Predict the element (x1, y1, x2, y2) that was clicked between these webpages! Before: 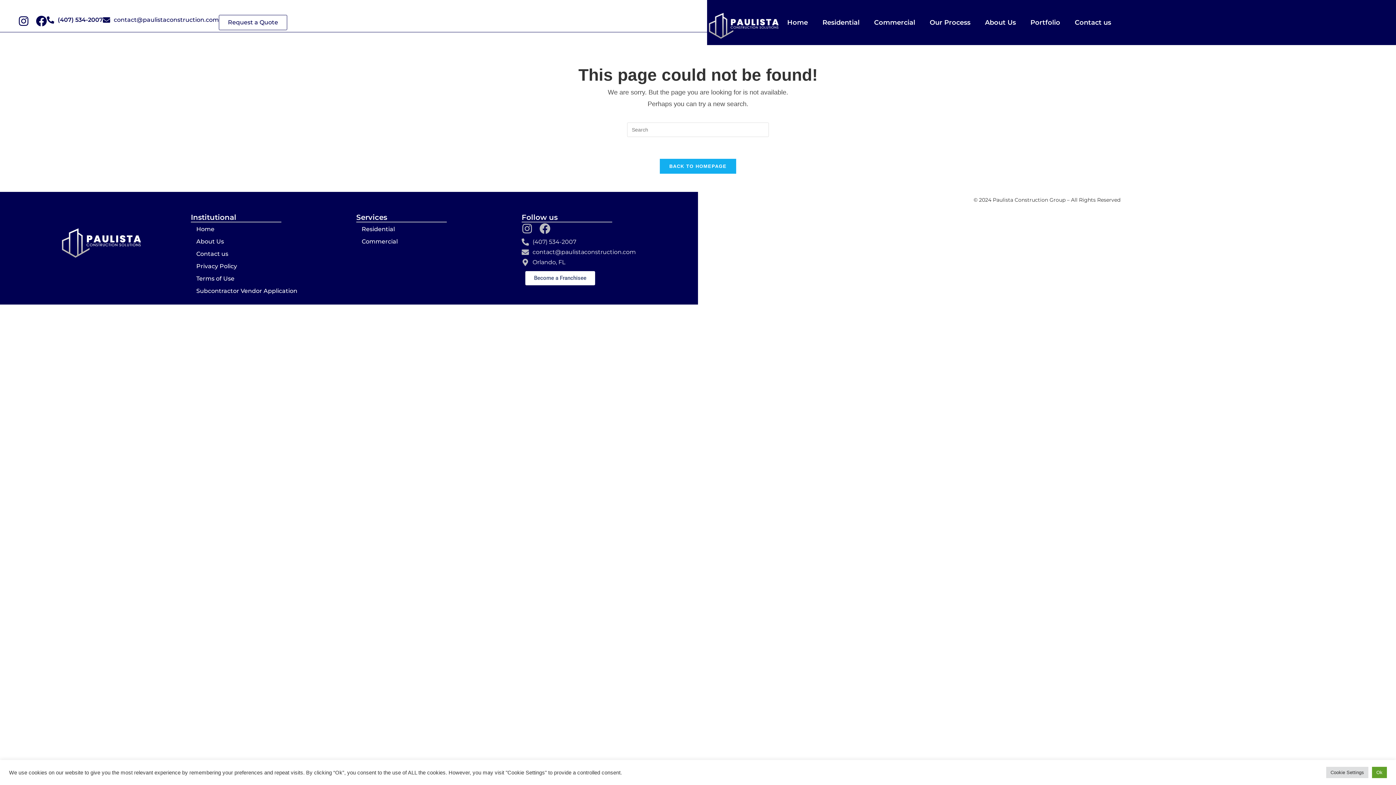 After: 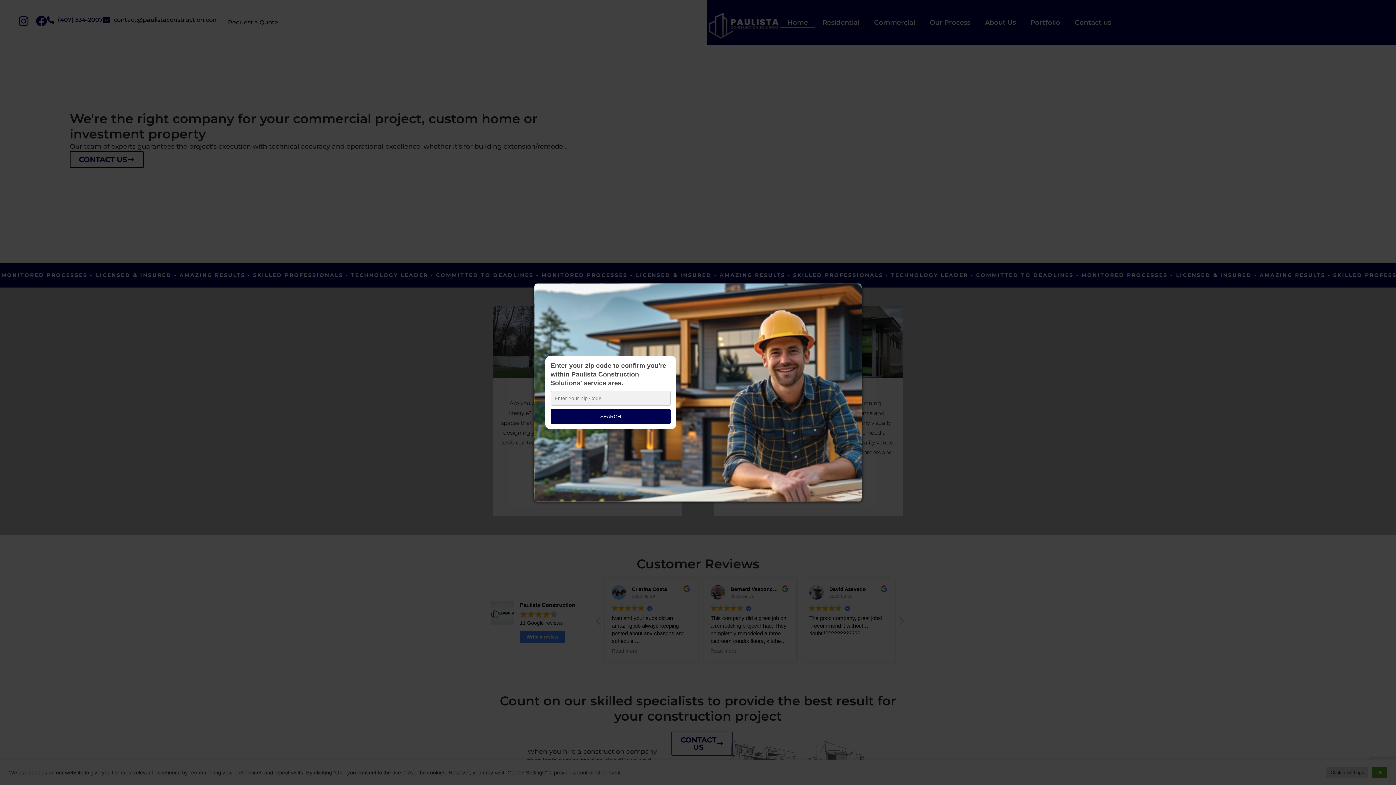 Action: bbox: (660, 158, 736, 173) label: BACK TO HOMEPAGE